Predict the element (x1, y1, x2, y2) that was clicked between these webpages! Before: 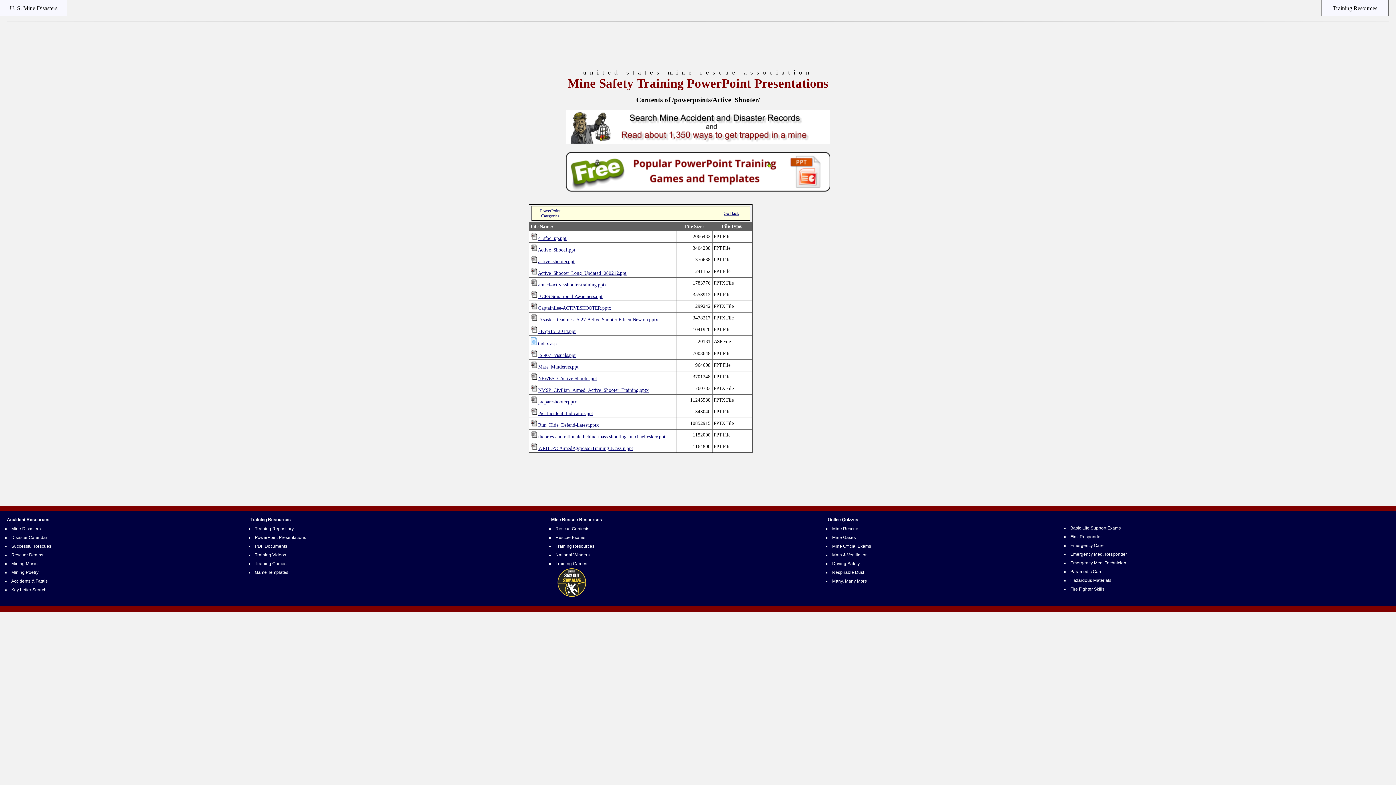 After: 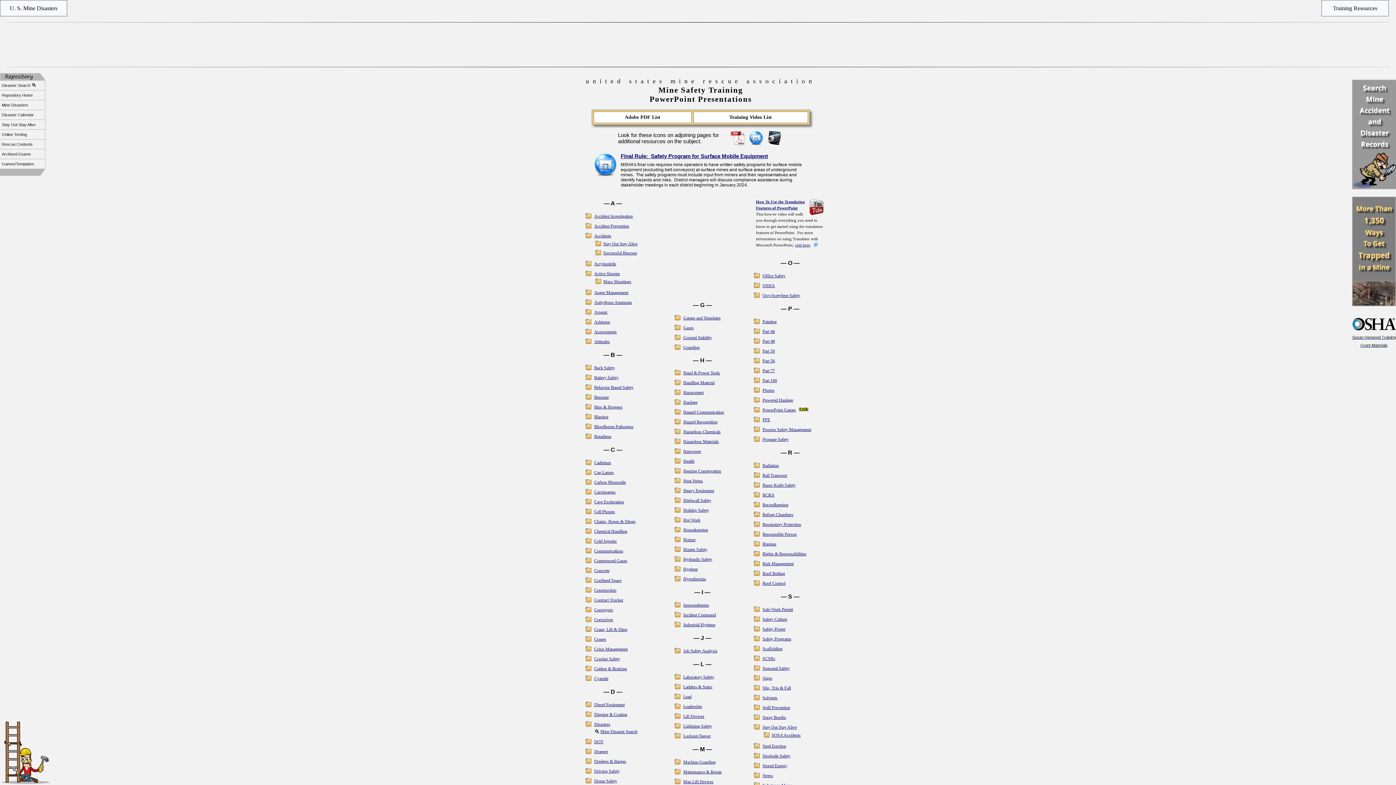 Action: bbox: (540, 208, 560, 218) label: PowerPoint Categories